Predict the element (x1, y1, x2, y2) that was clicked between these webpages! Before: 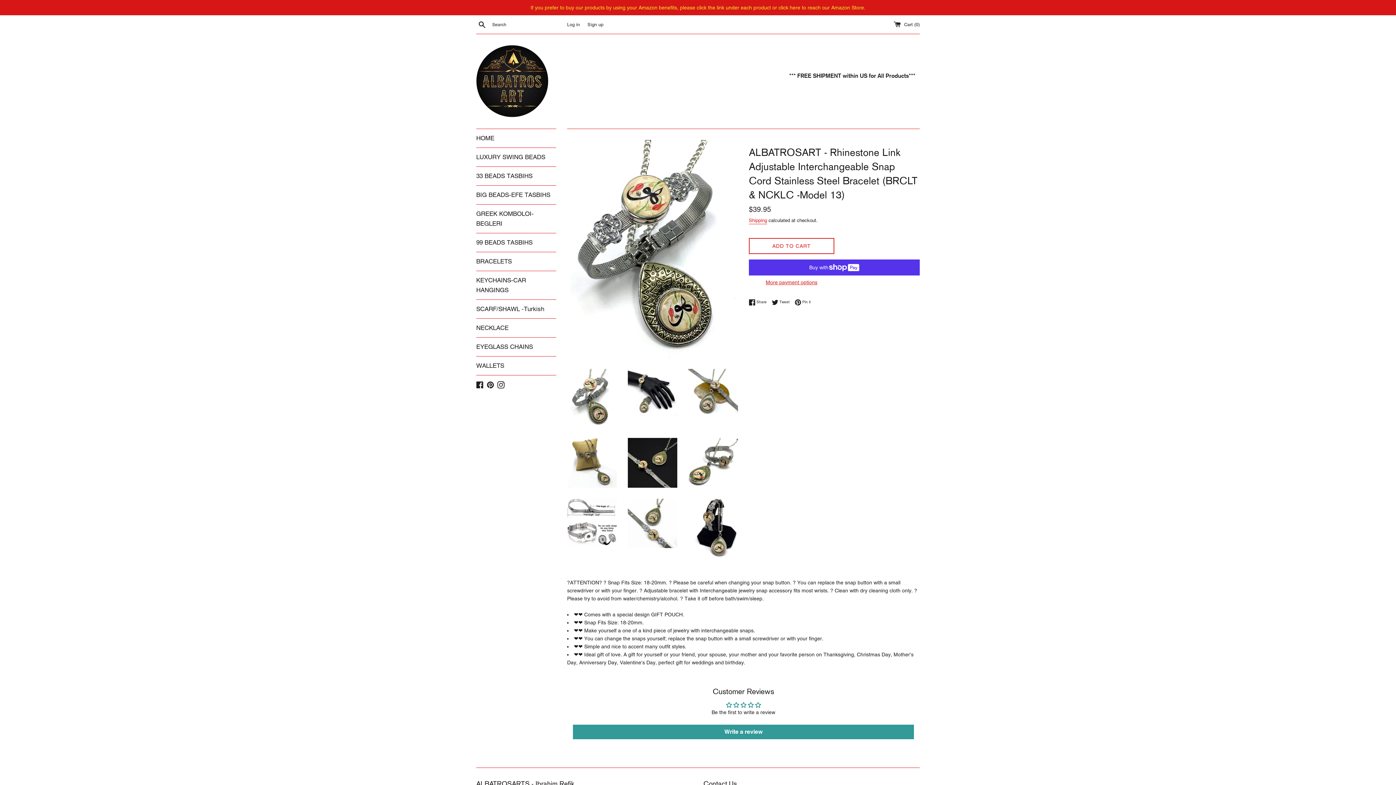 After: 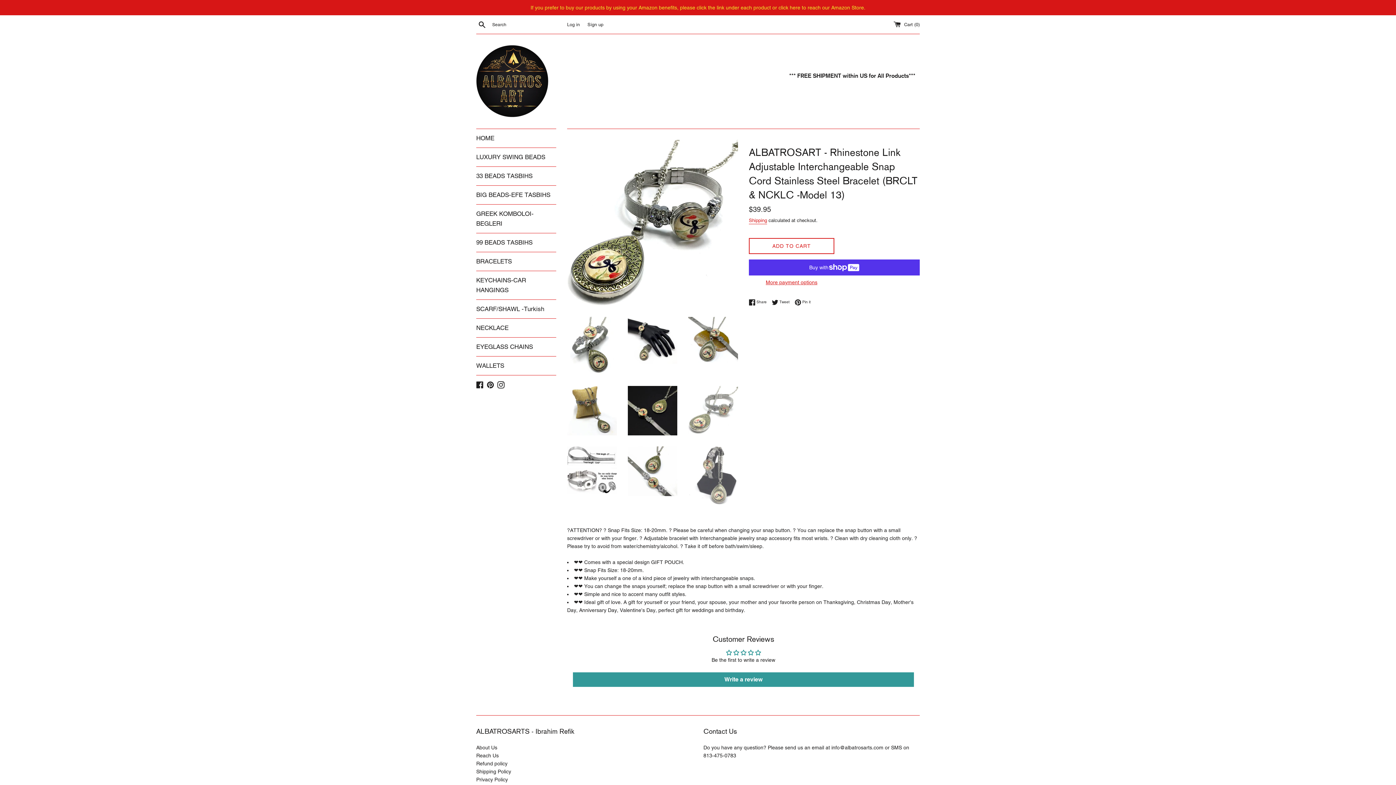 Action: bbox: (688, 438, 738, 486)